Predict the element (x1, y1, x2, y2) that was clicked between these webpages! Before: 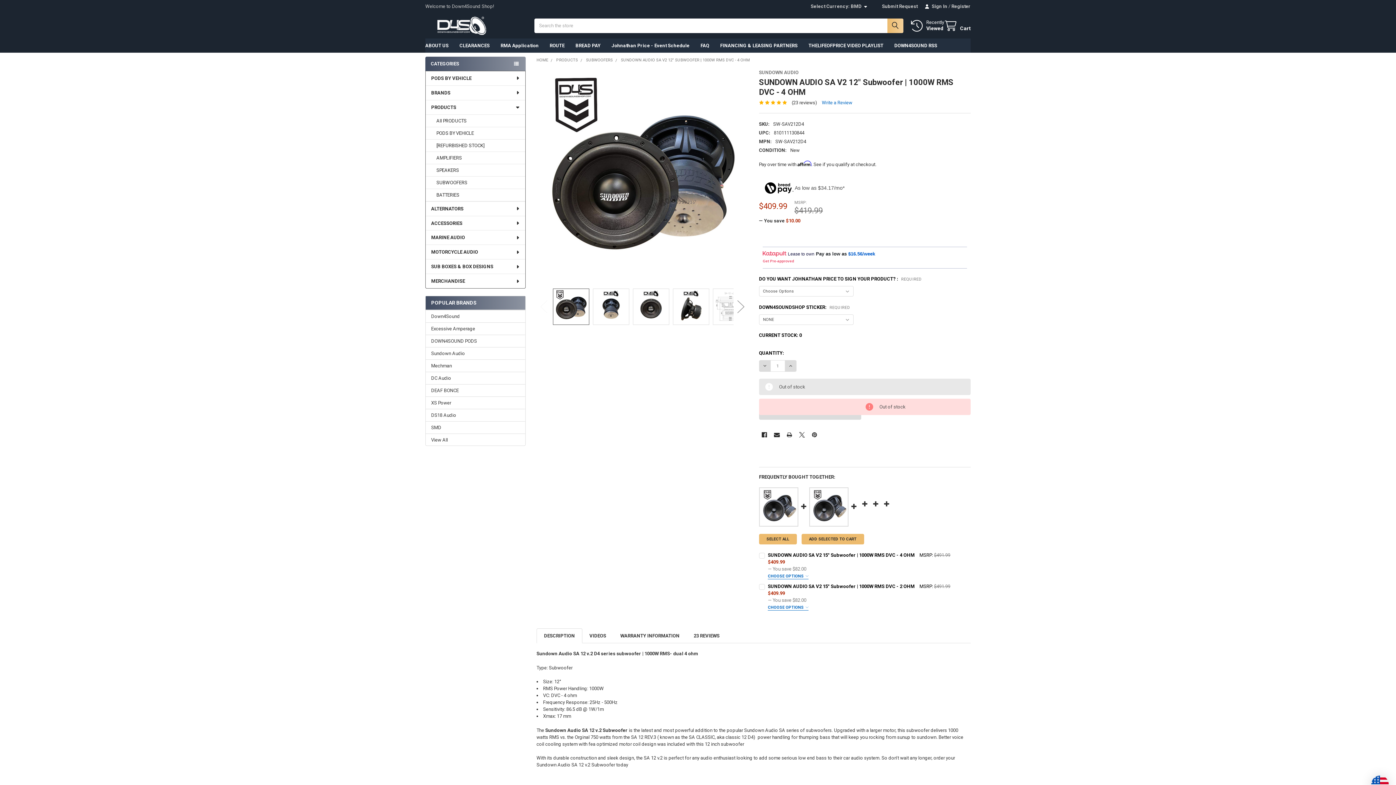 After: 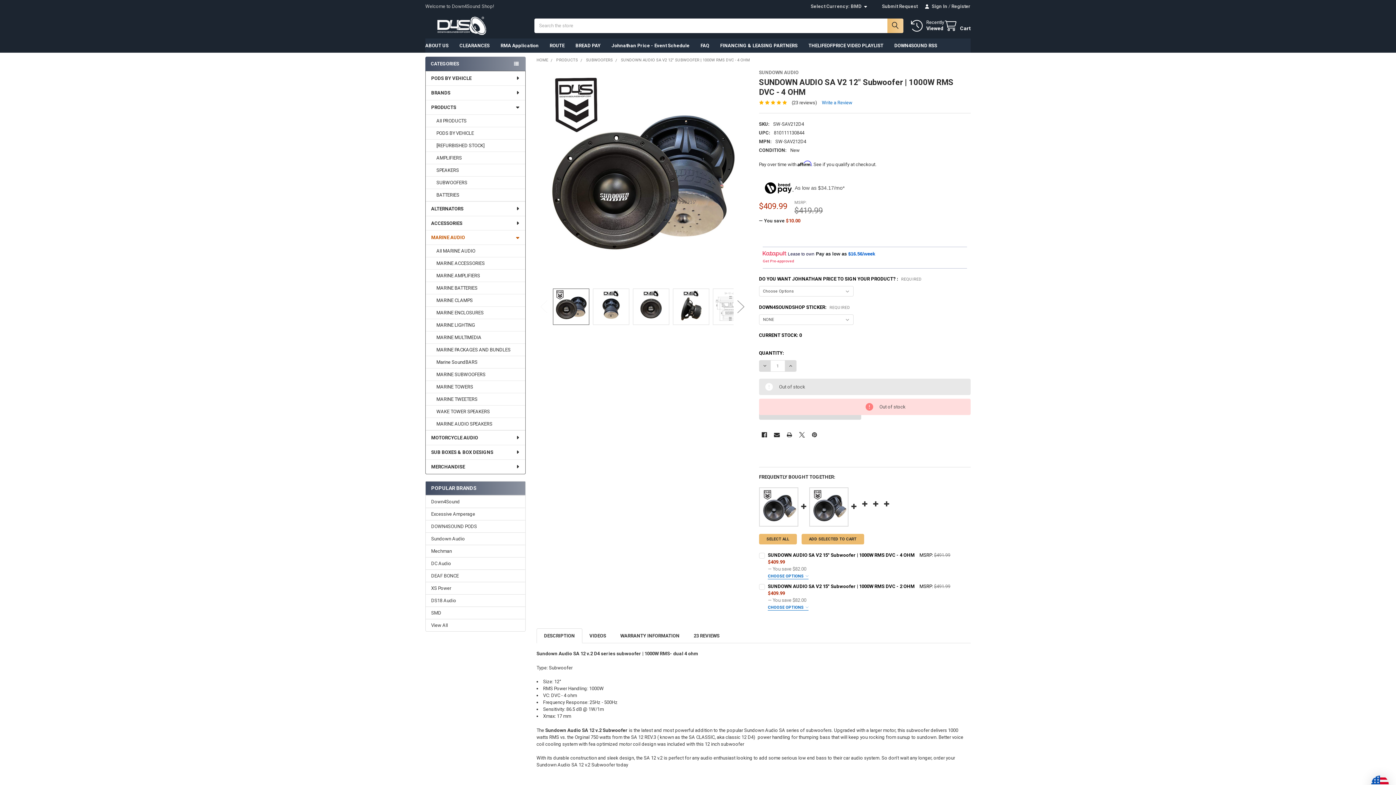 Action: bbox: (425, 230, 525, 244) label: MARINE AUDIO